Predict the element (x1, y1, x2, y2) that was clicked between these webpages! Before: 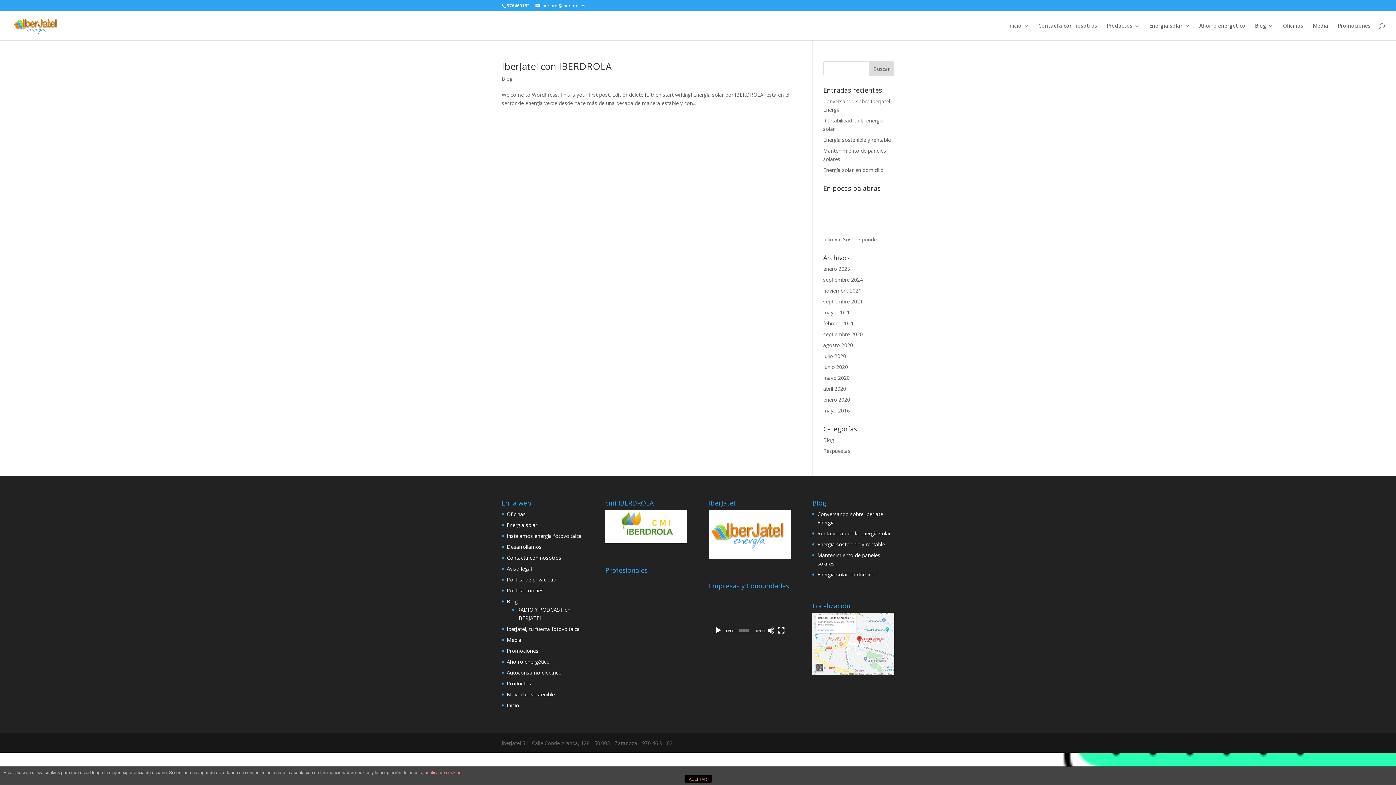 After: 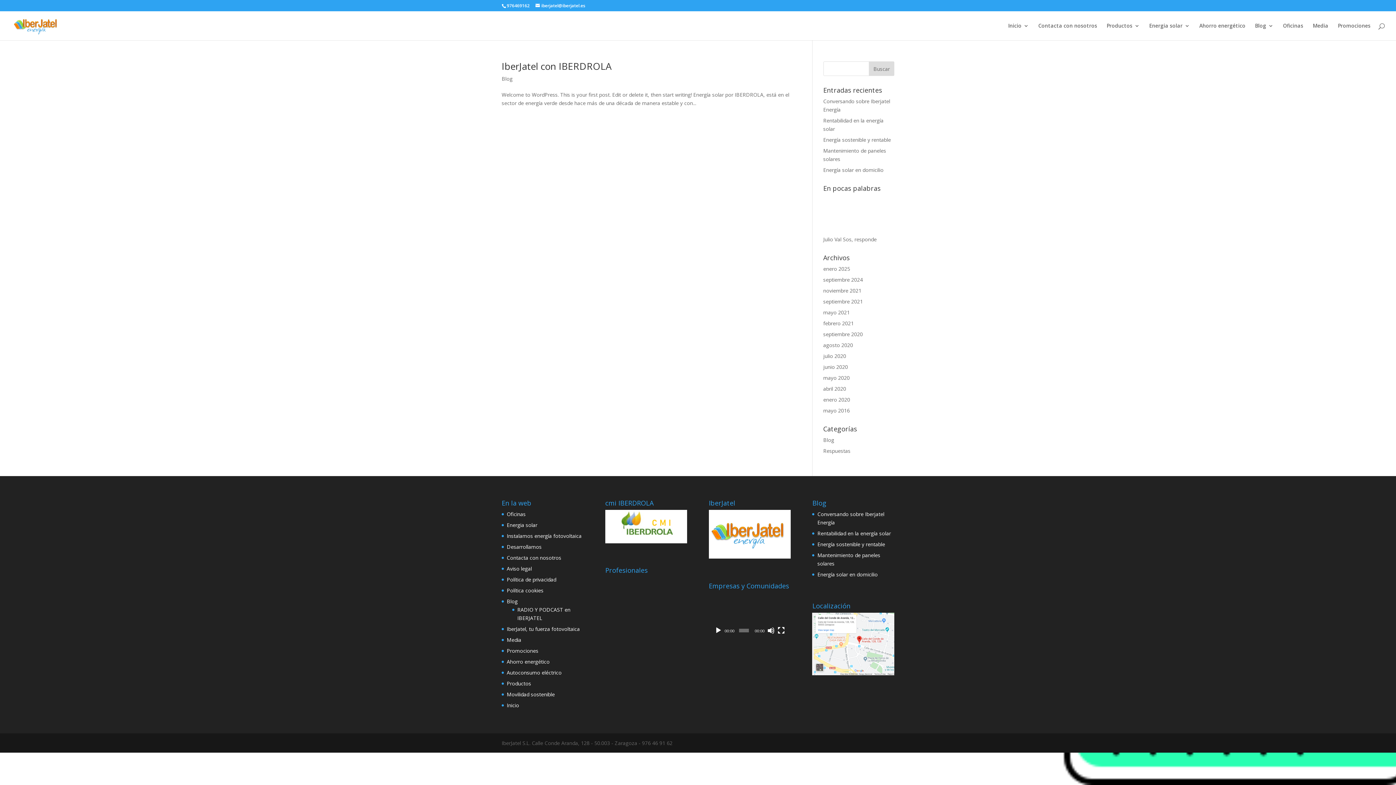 Action: label: ACEPTAR bbox: (684, 775, 711, 783)